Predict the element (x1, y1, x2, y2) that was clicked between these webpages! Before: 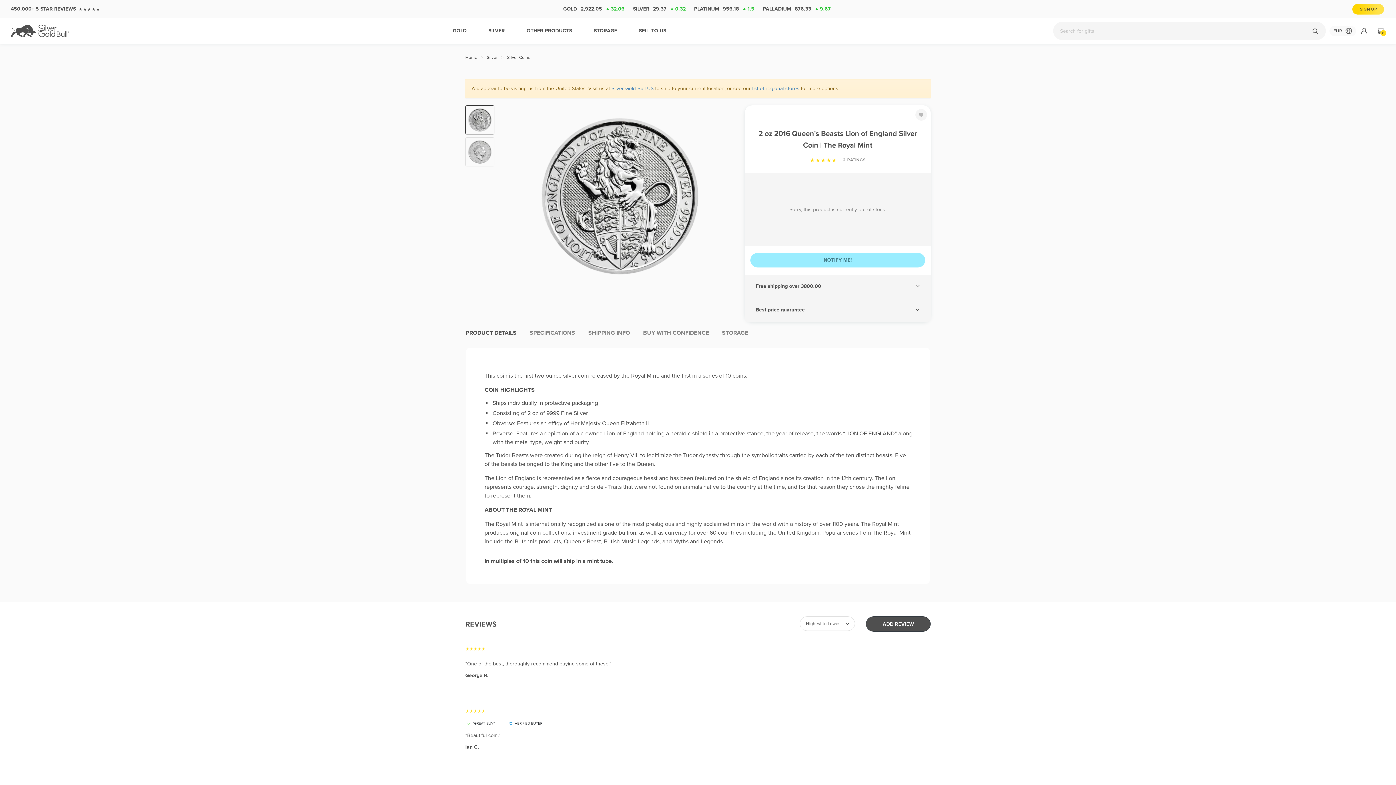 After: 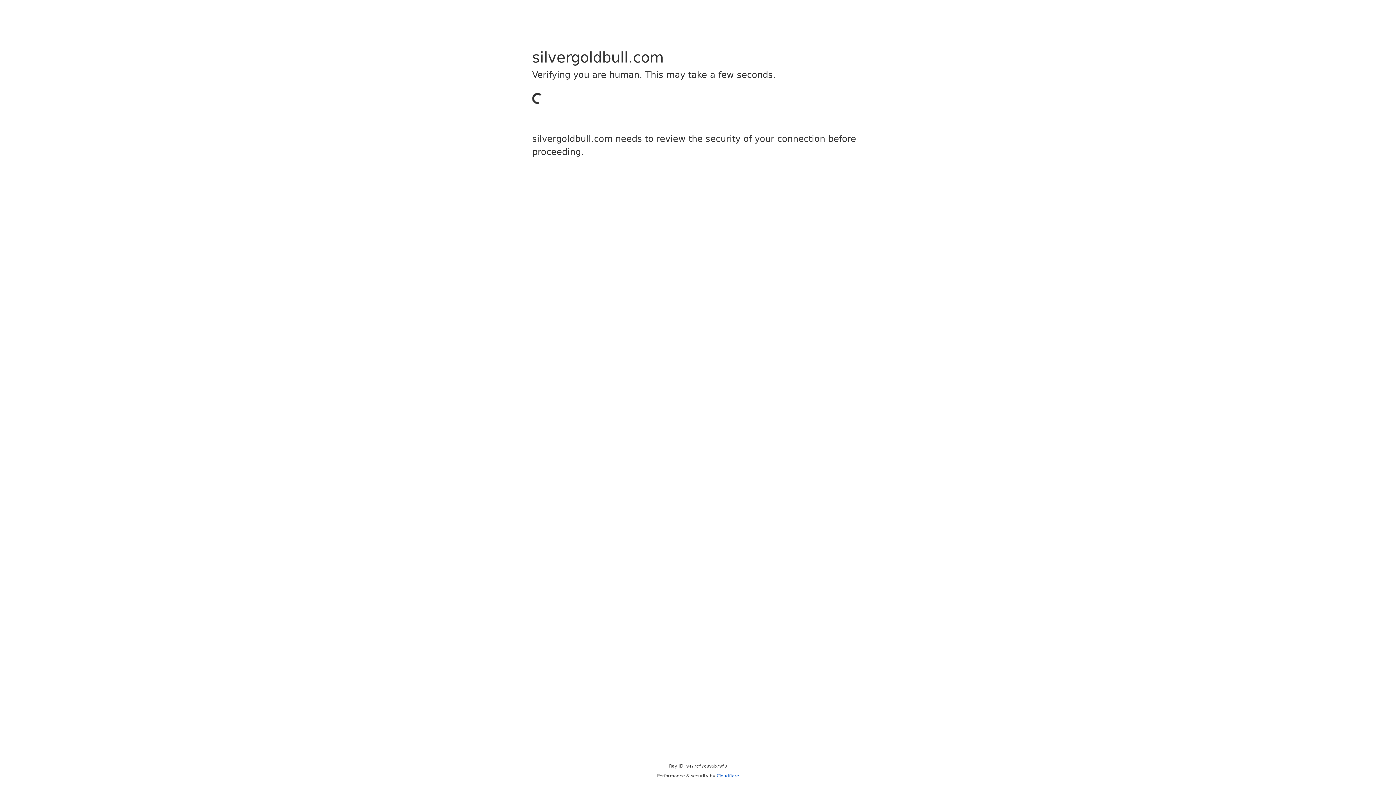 Action: label: Silver Gold Bull US bbox: (611, 85, 653, 91)